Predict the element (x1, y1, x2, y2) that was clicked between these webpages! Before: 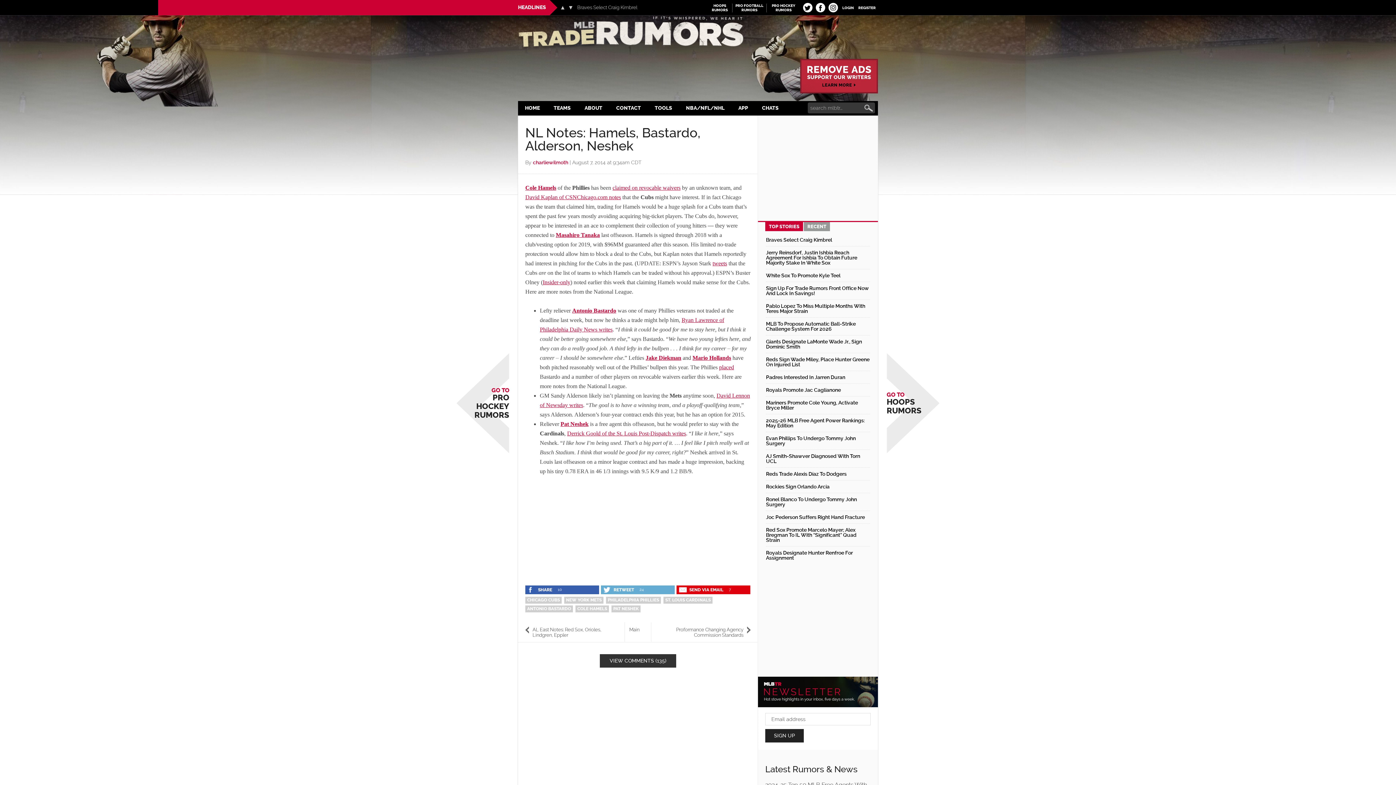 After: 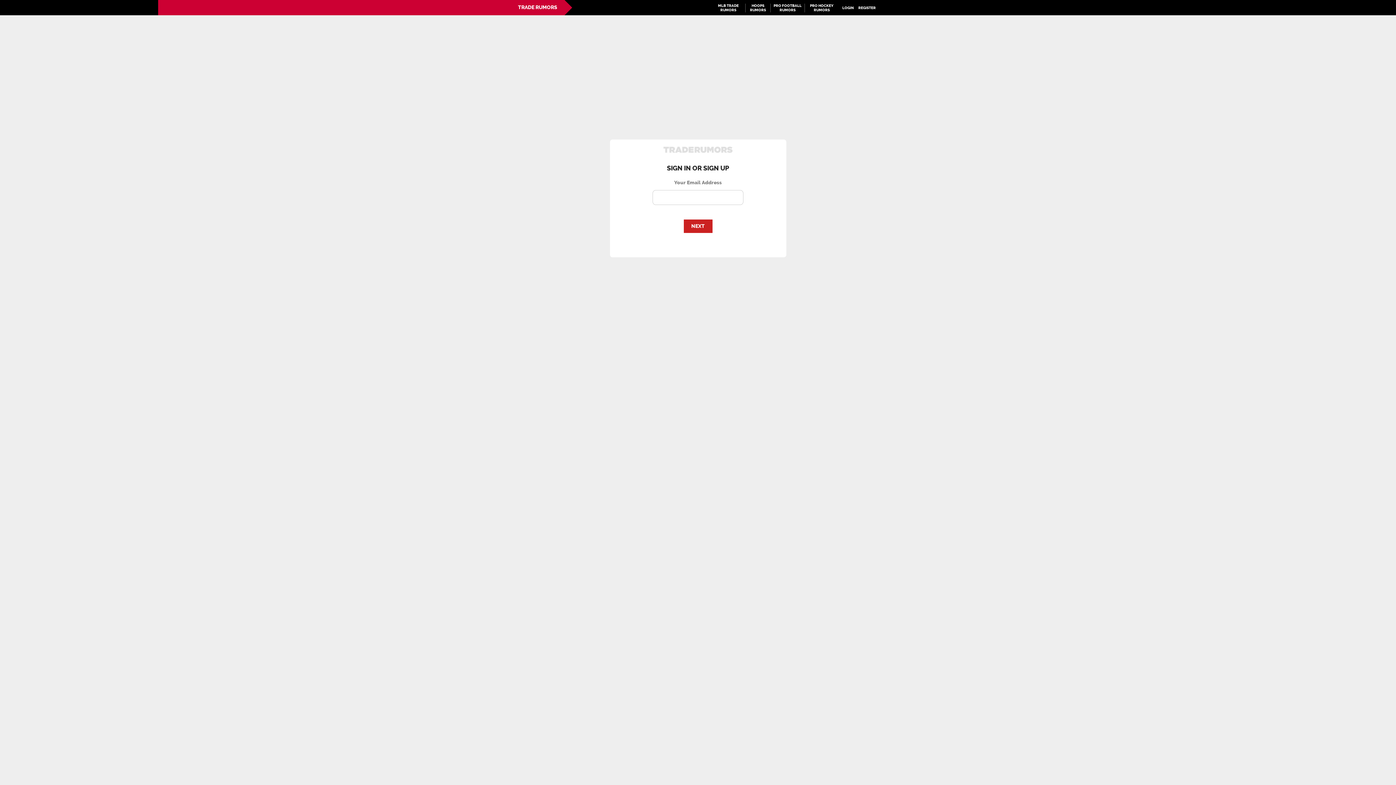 Action: bbox: (856, 0, 878, 14) label: REGISTER